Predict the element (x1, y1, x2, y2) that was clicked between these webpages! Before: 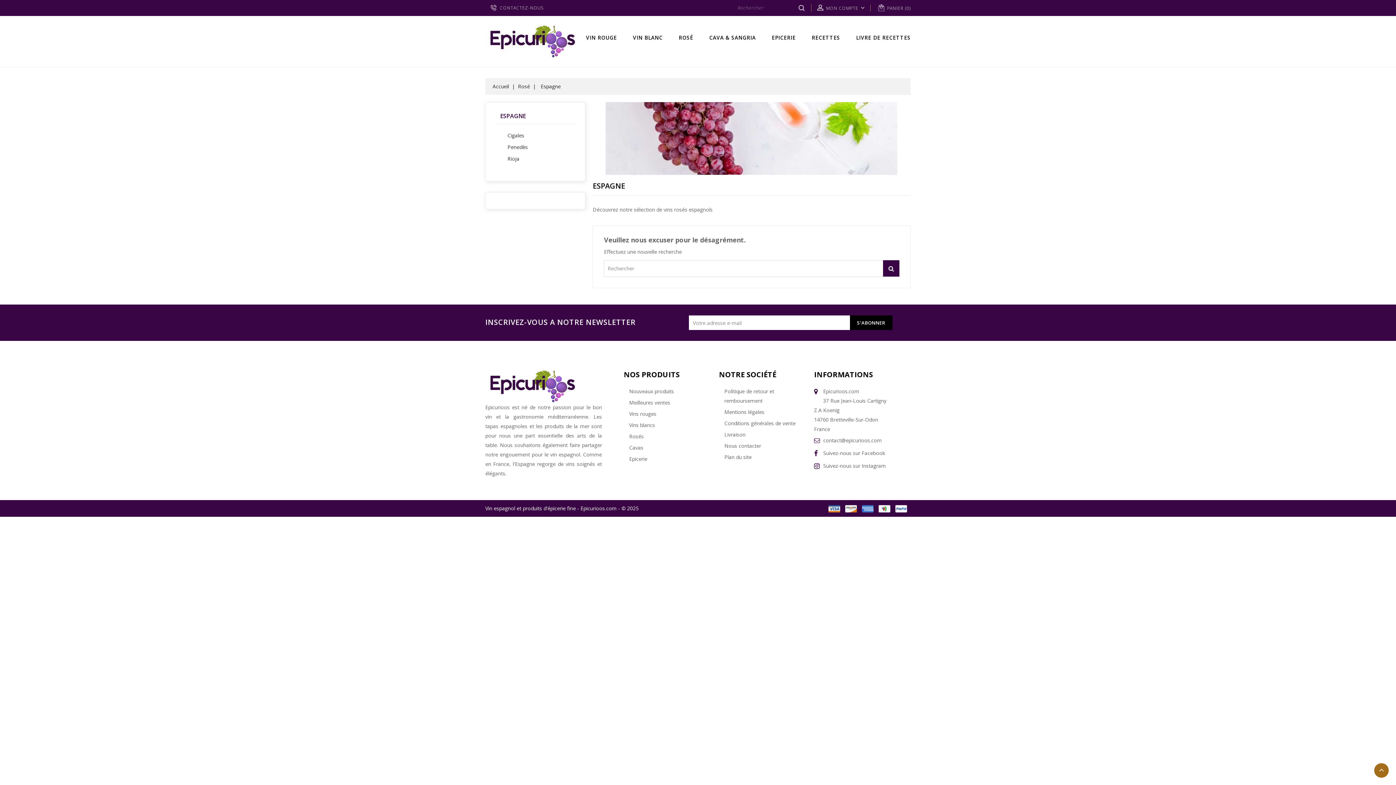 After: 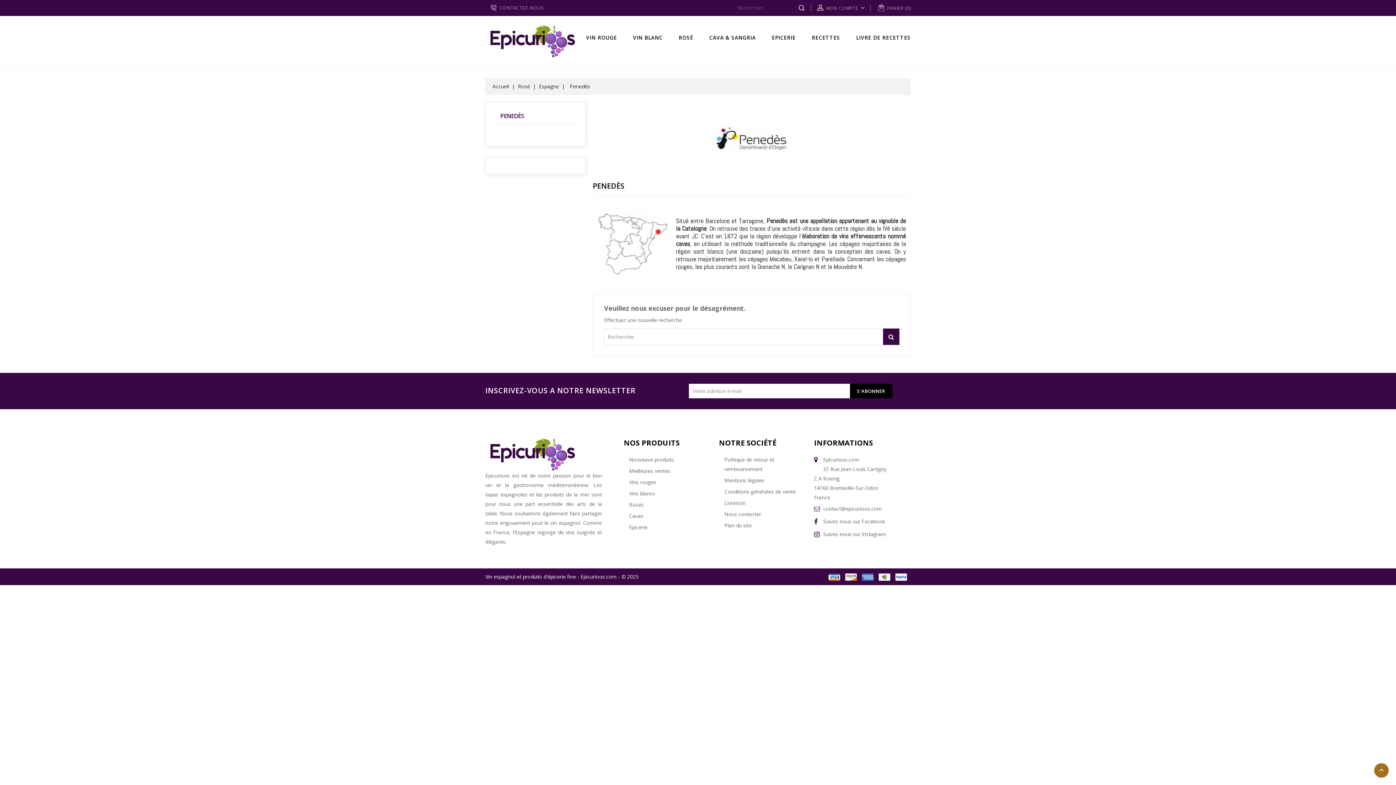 Action: bbox: (507, 142, 563, 152) label: Penedès